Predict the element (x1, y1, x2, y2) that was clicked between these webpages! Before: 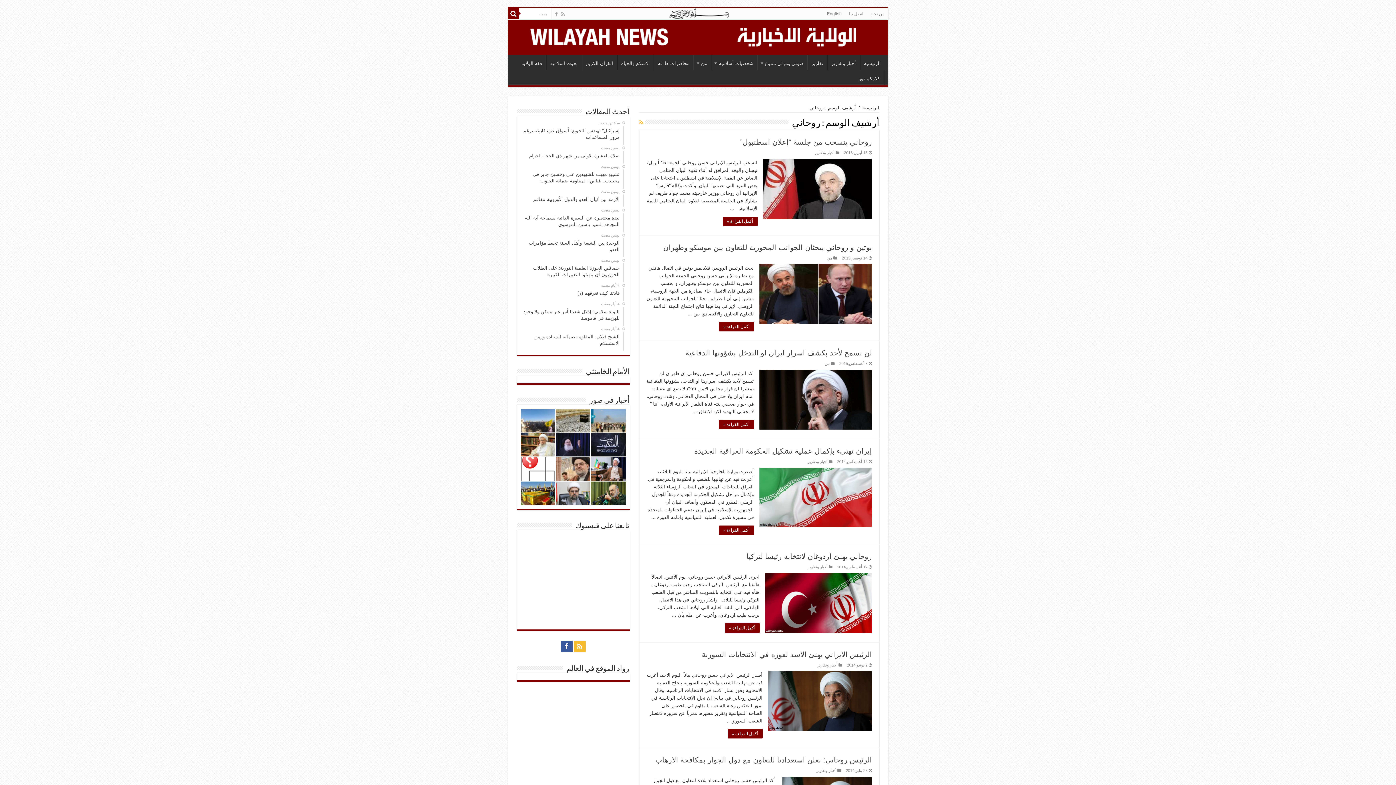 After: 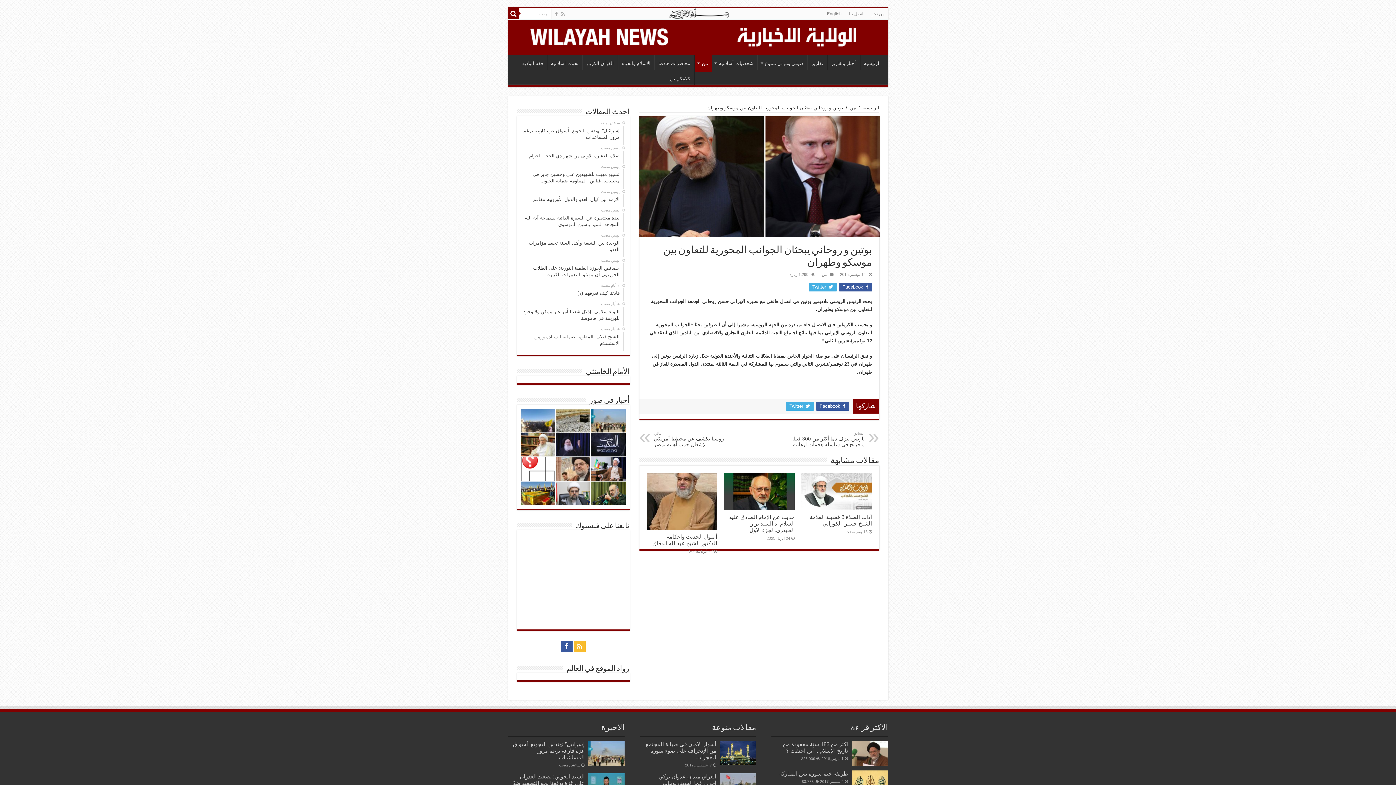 Action: label: أكمل القراءة » bbox: (719, 322, 754, 331)